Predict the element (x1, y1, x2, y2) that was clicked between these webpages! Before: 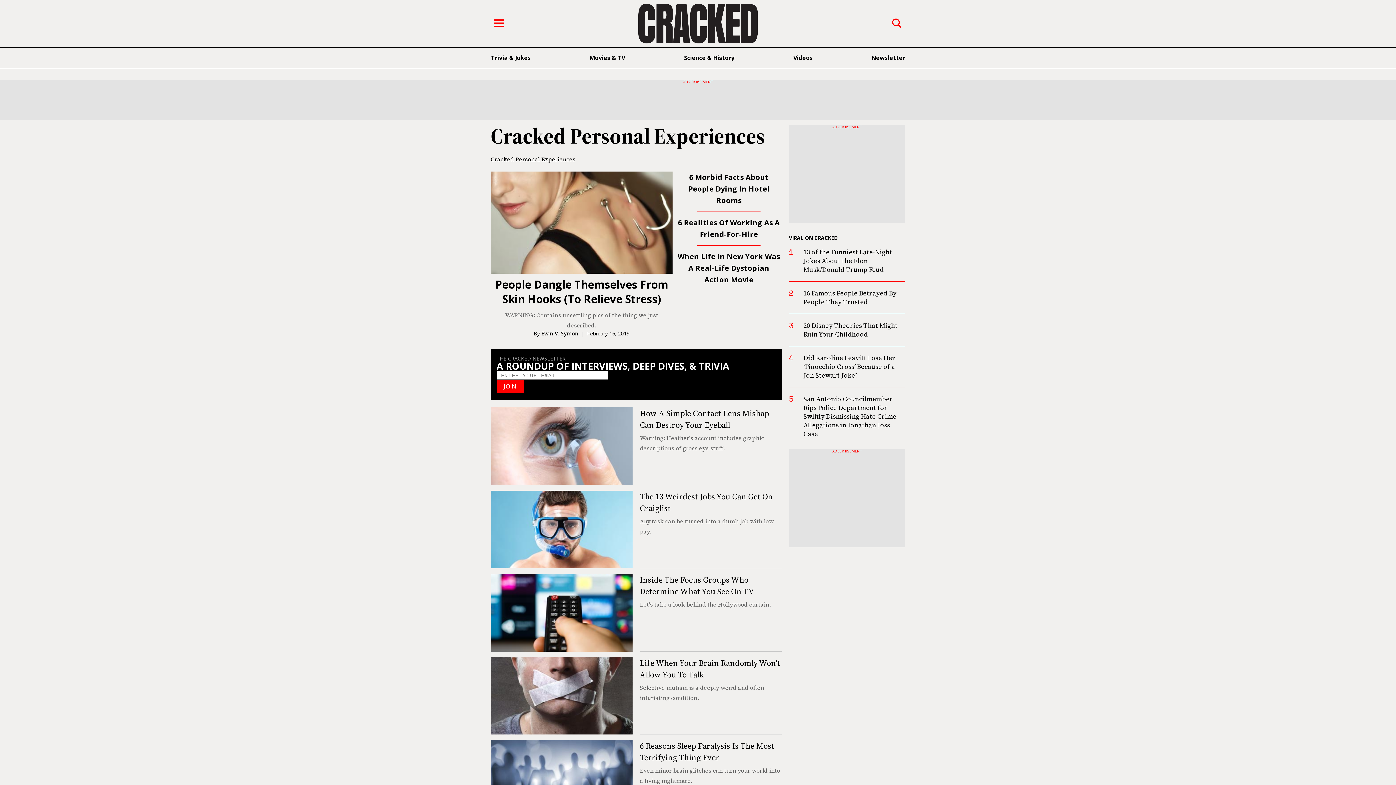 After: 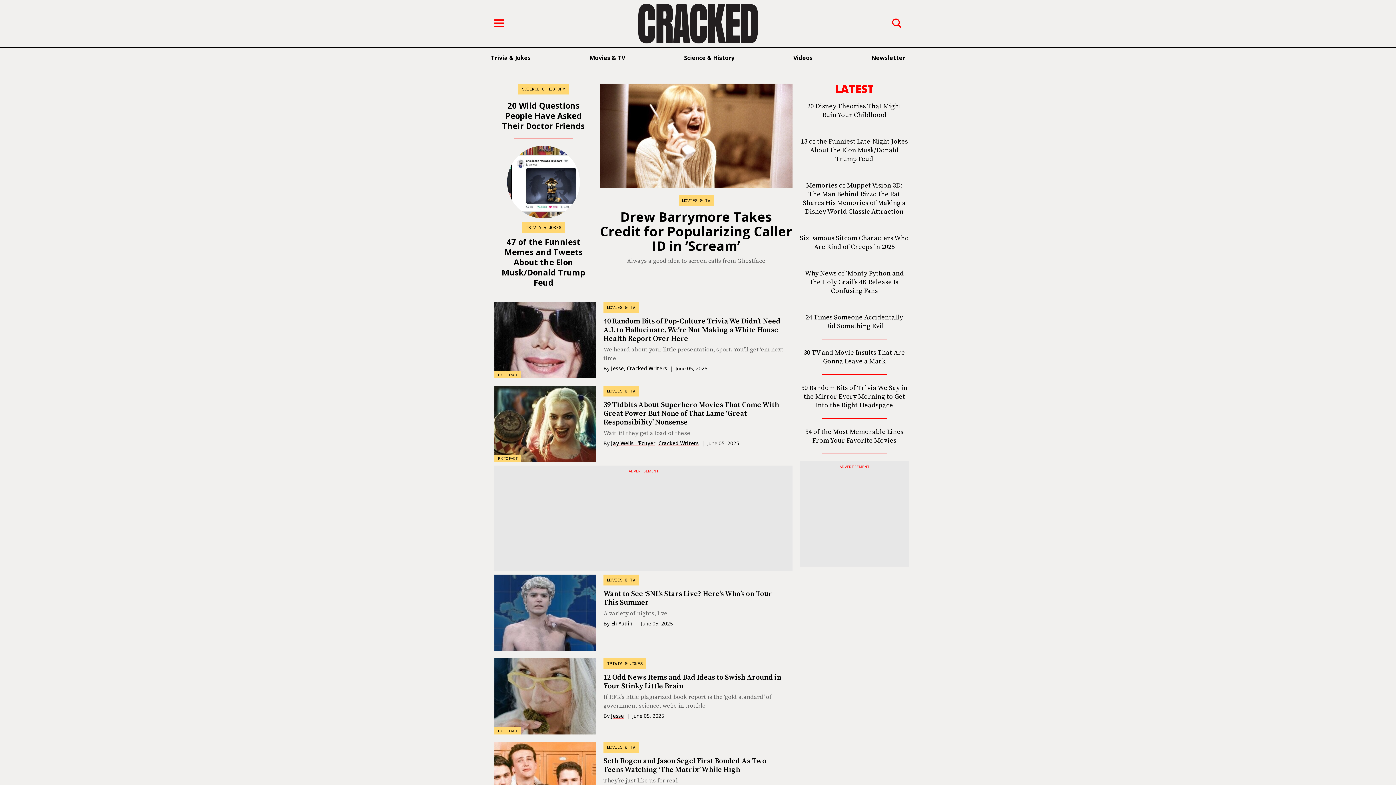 Action: bbox: (634, 0, 761, 47) label: Cracked.com